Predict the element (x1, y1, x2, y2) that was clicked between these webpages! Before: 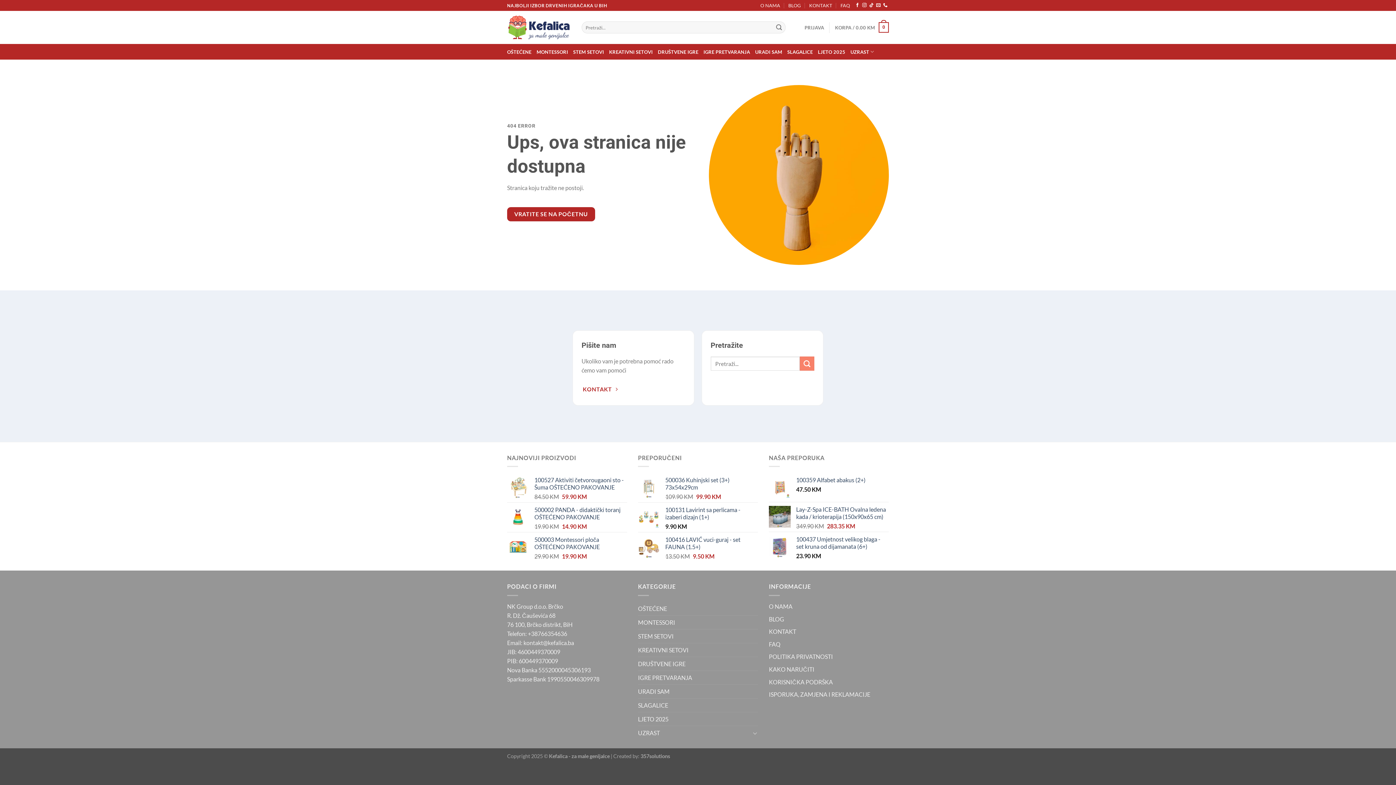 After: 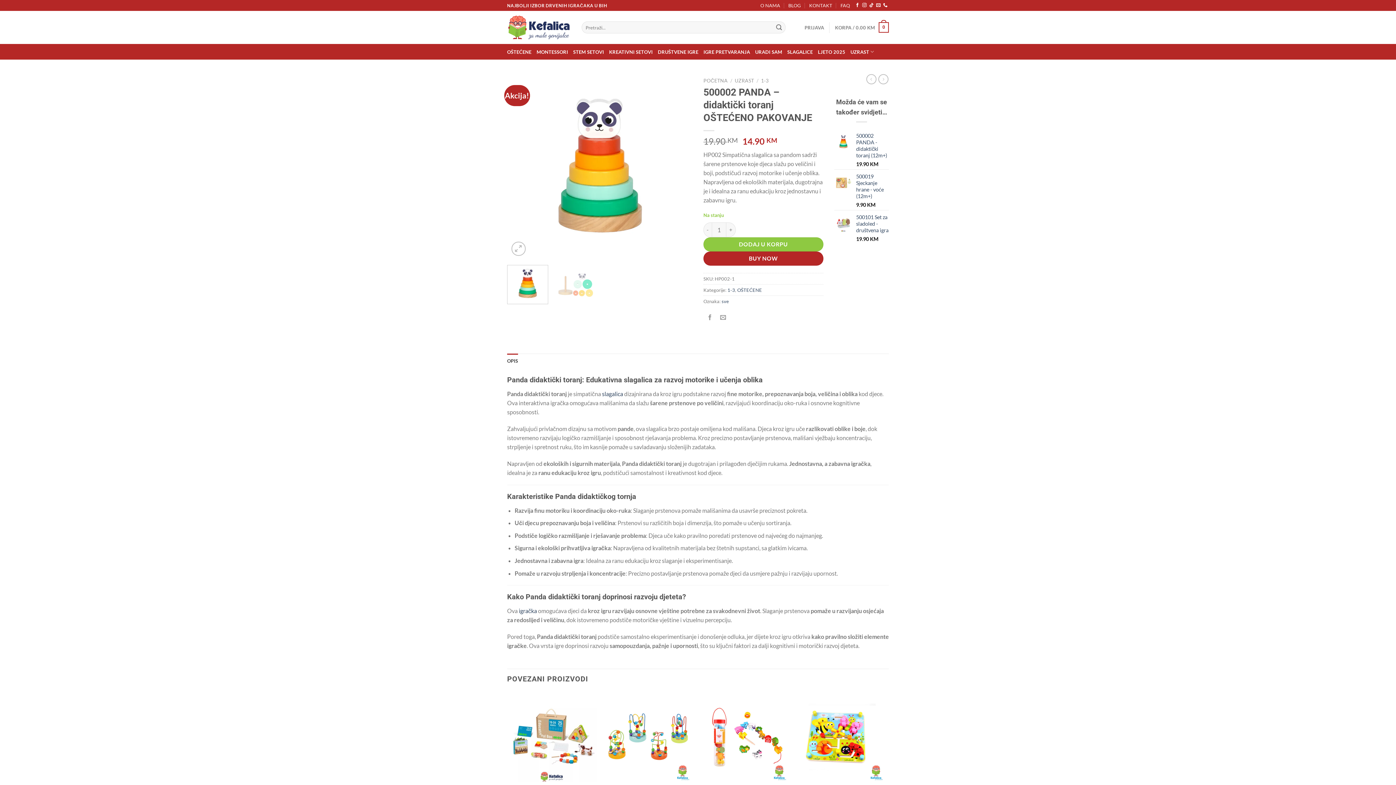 Action: label: 500002 PANDA - didaktički toranj OŠTEĆENO PAKOVANJE bbox: (534, 506, 627, 521)